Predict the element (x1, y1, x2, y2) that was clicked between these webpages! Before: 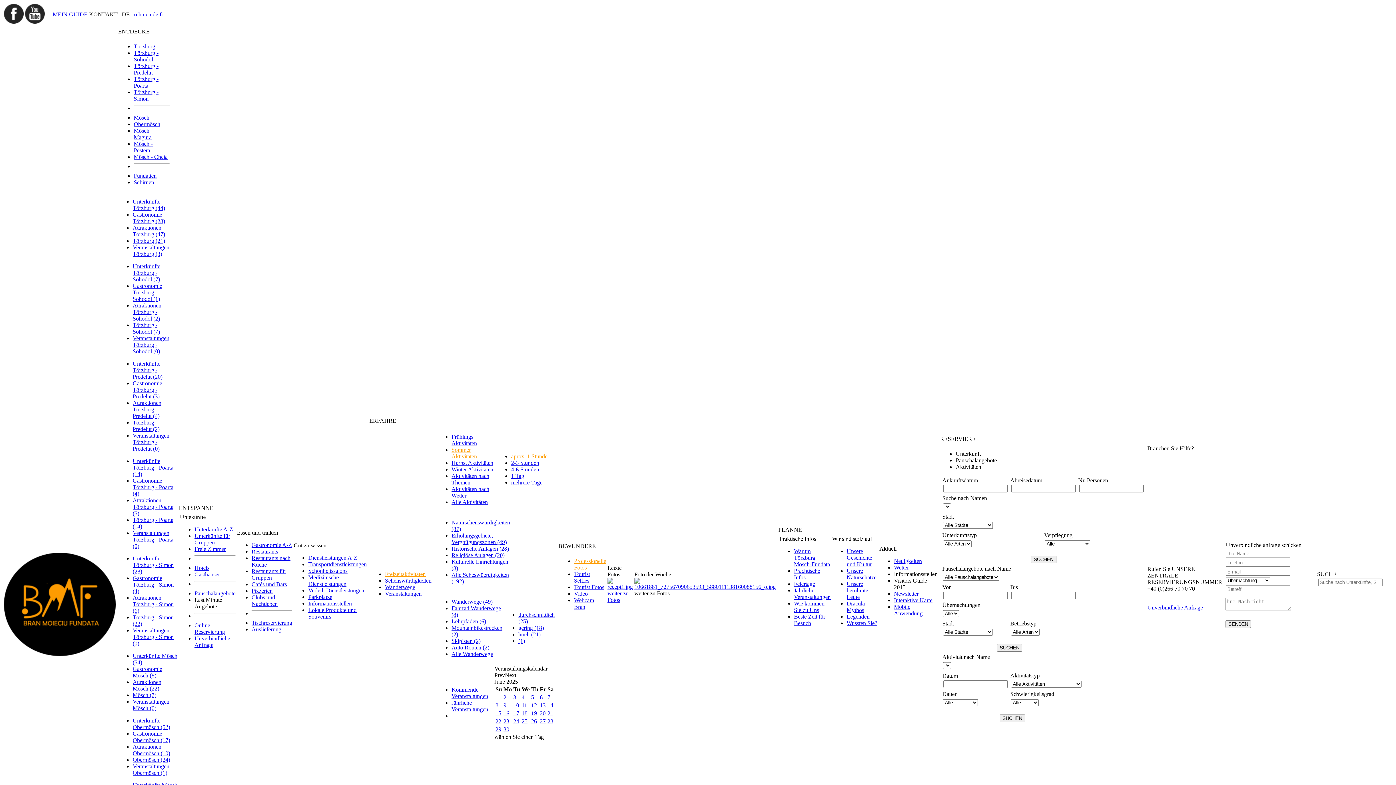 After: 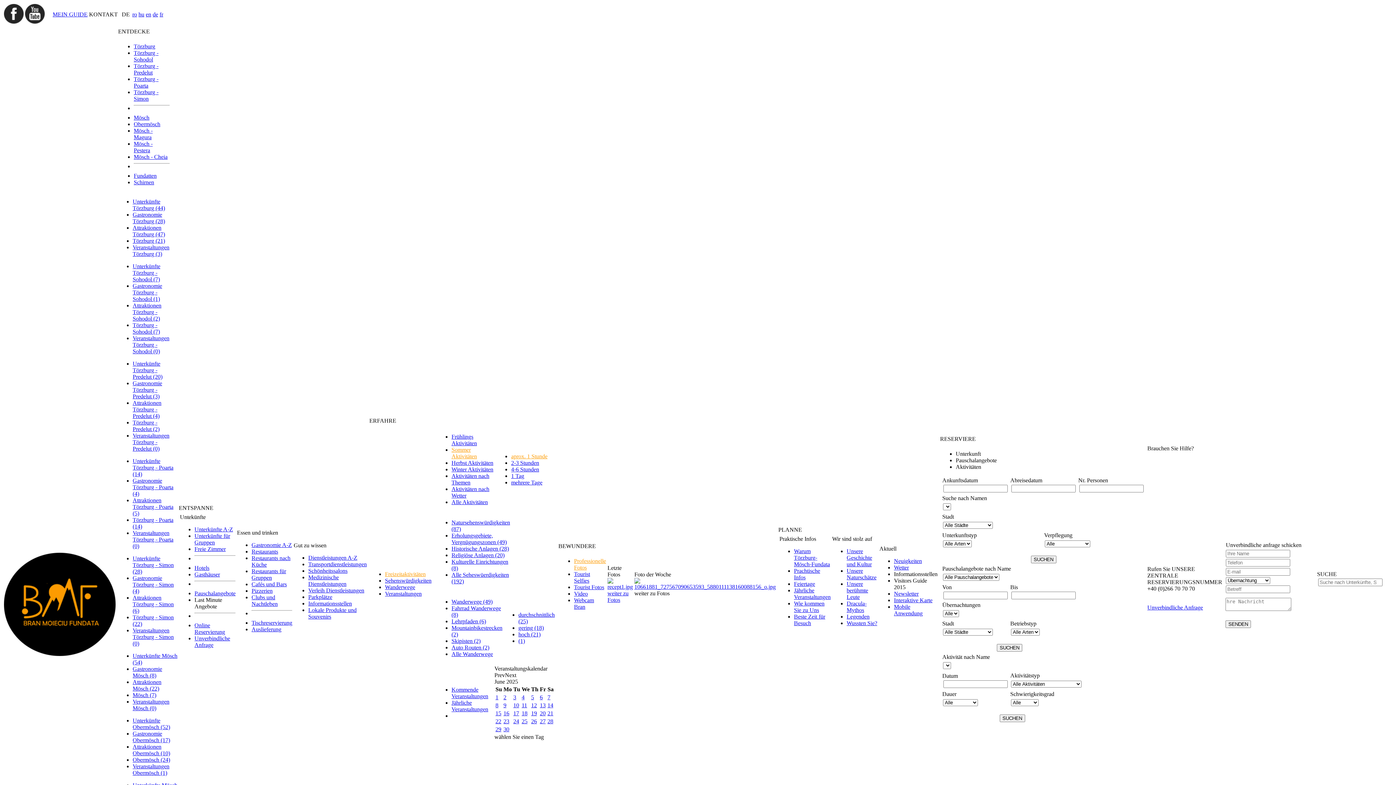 Action: label: ENTSPANNE bbox: (178, 505, 213, 511)